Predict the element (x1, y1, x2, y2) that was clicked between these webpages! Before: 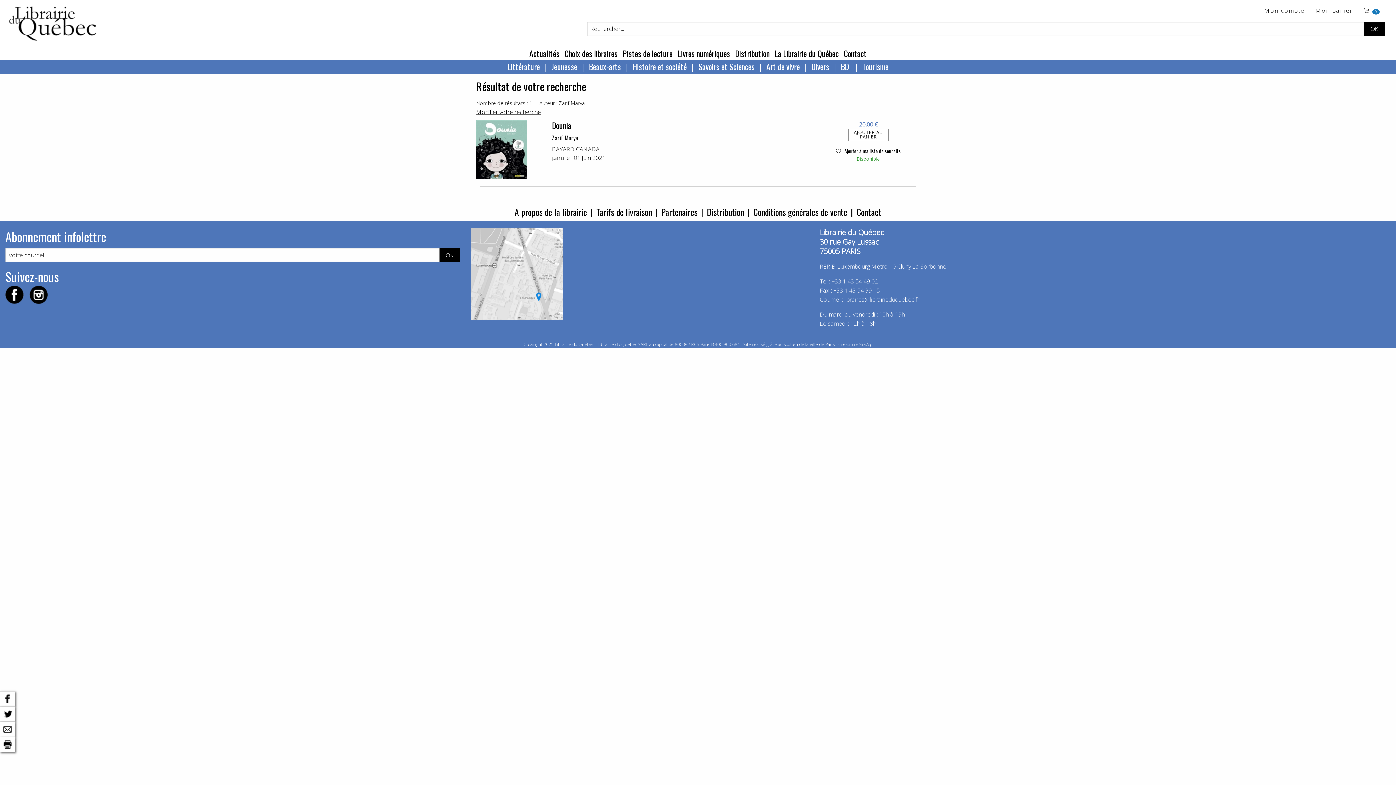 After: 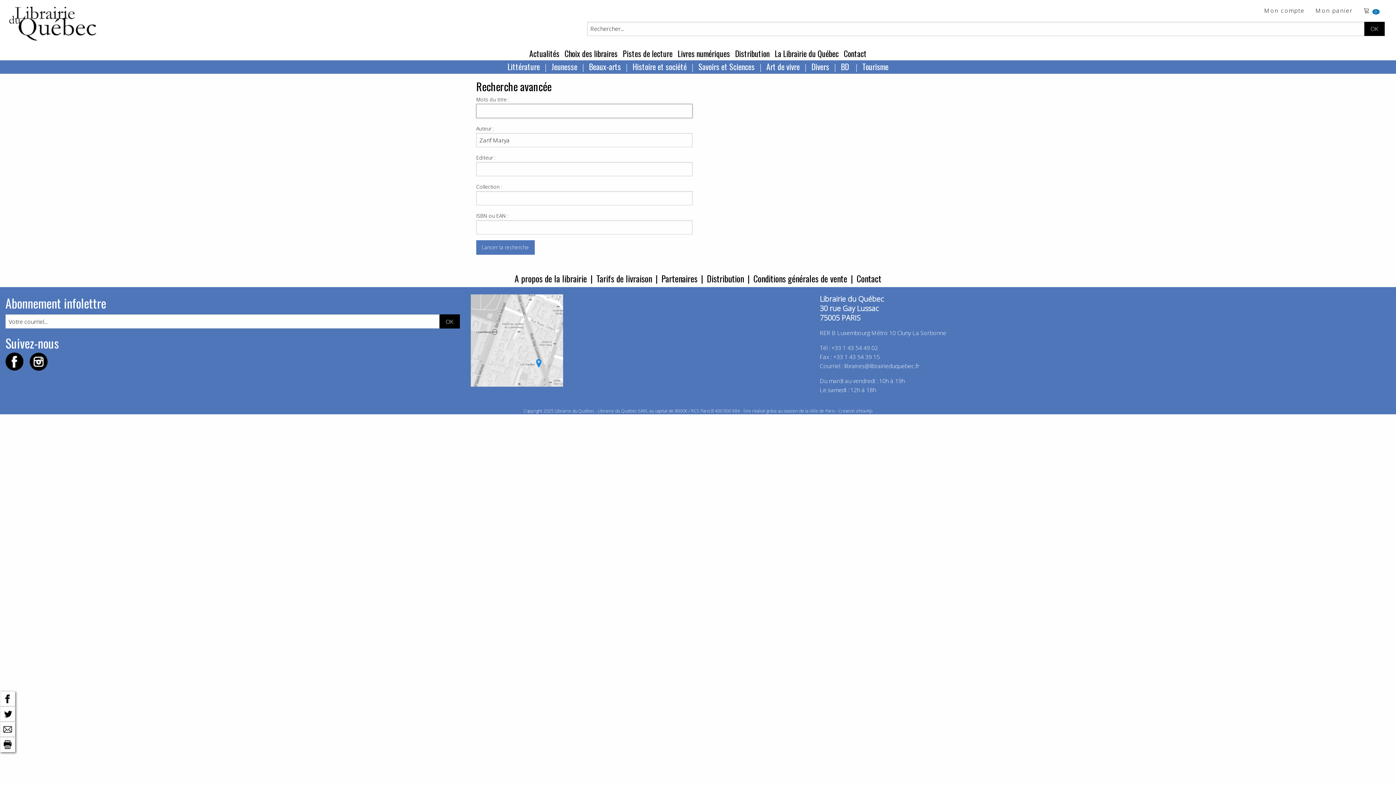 Action: label: Modifier votre recherche bbox: (476, 108, 541, 116)